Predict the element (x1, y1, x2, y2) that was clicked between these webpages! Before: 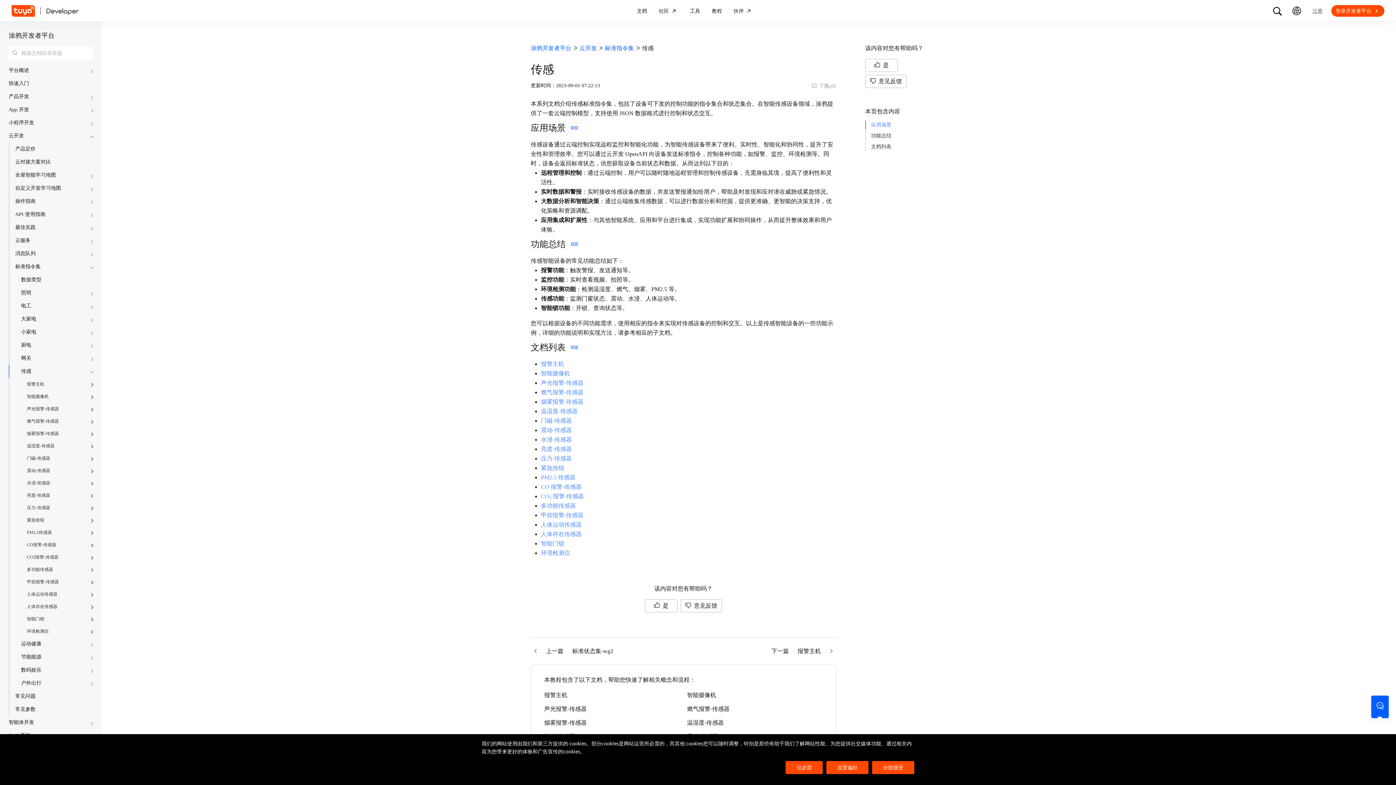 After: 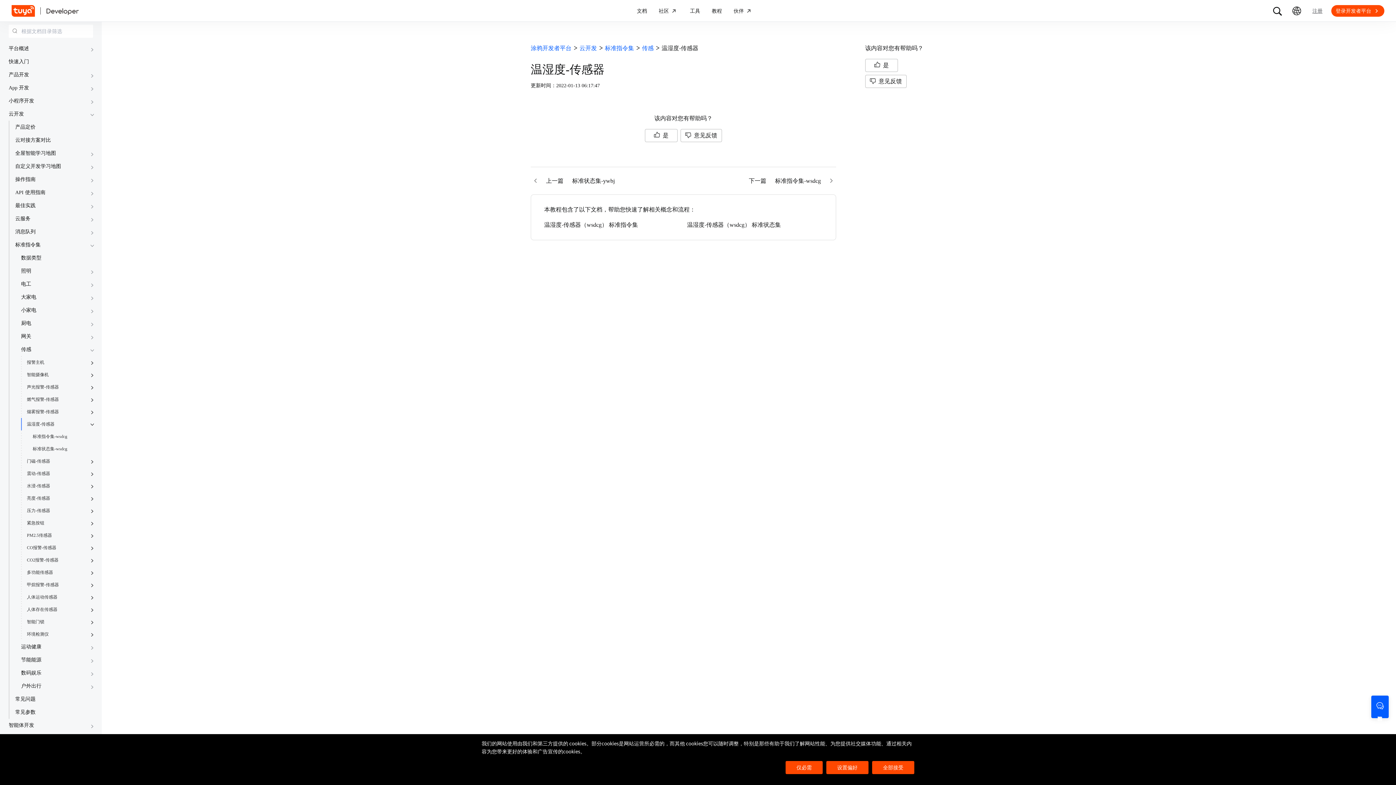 Action: bbox: (687, 720, 724, 726) label: 温湿度-传感器